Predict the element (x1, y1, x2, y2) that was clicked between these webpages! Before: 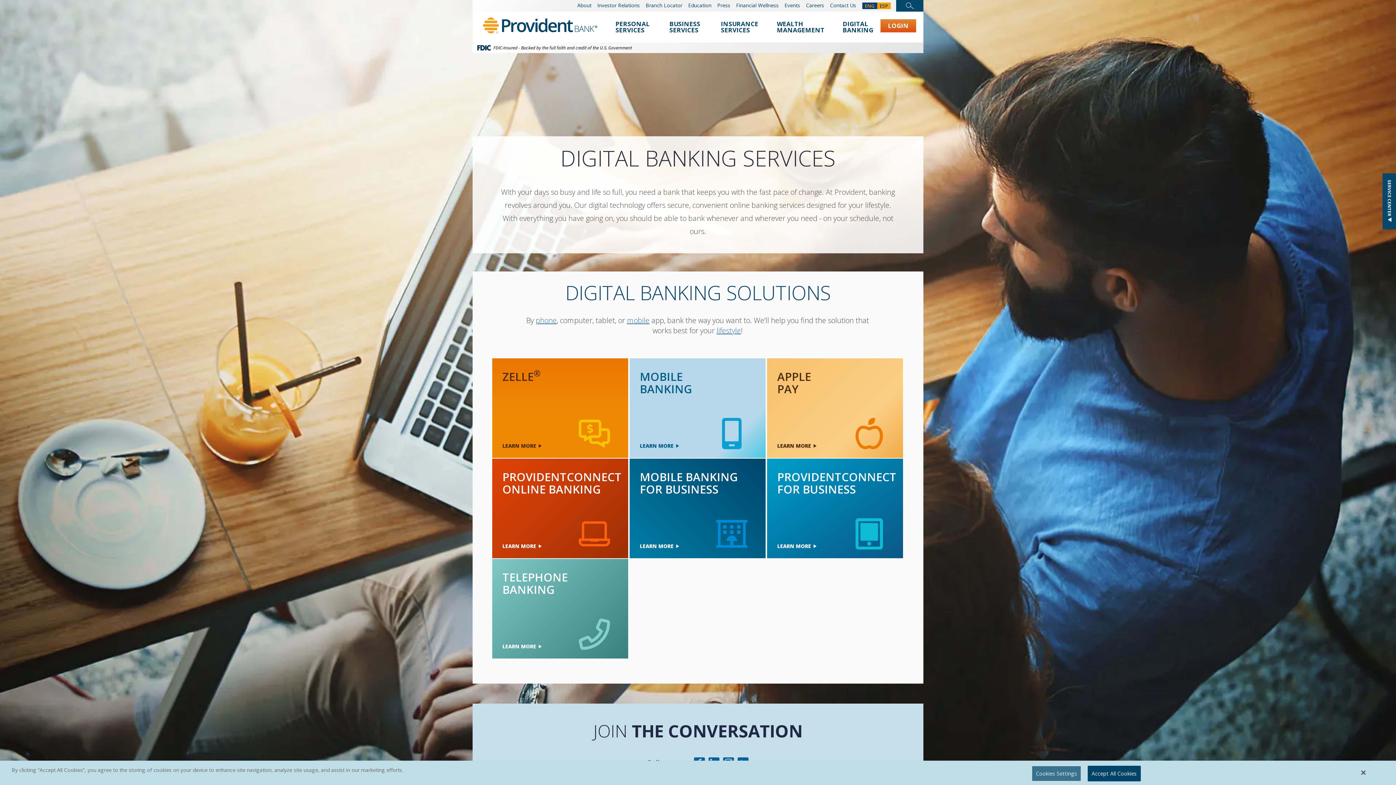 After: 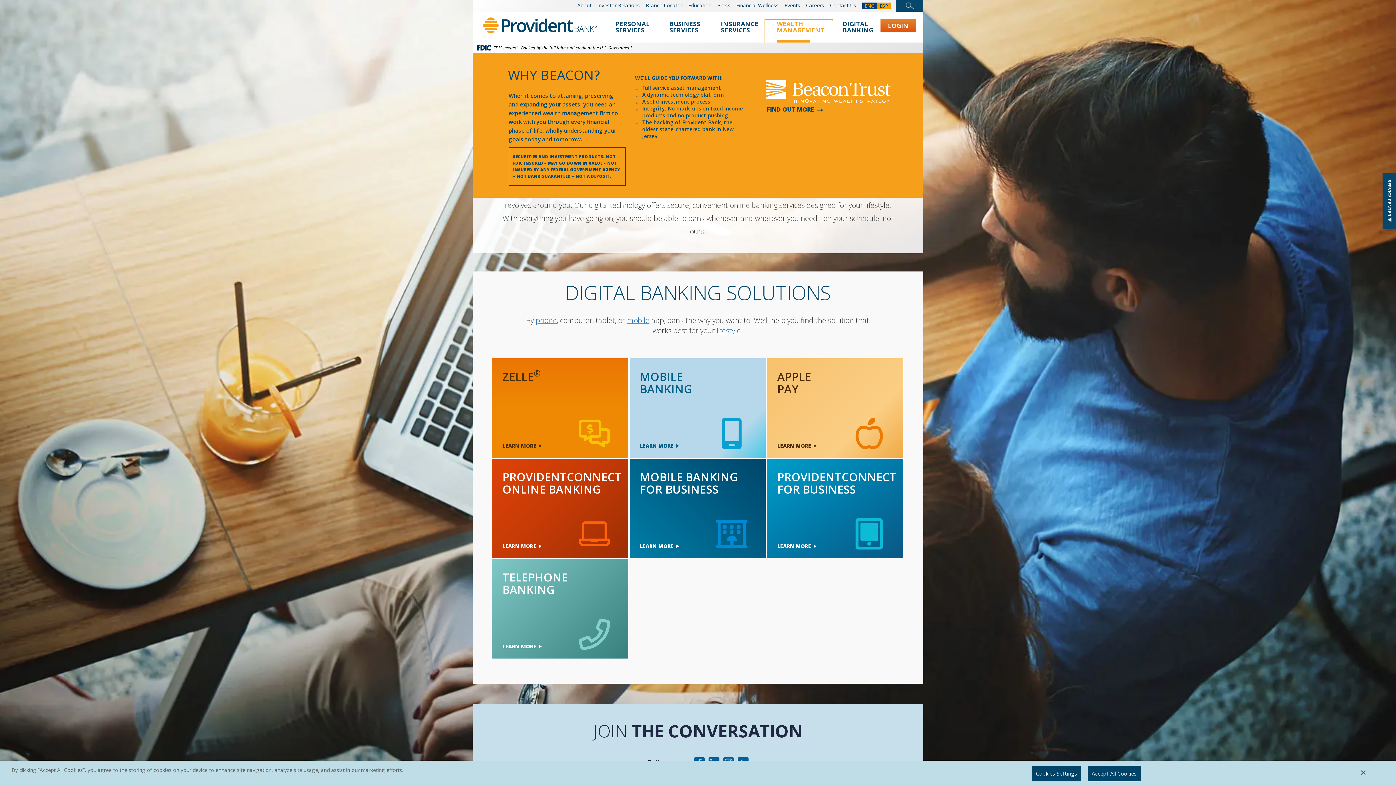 Action: label: WEALTH MANAGEMENT bbox: (766, 20, 832, 42)